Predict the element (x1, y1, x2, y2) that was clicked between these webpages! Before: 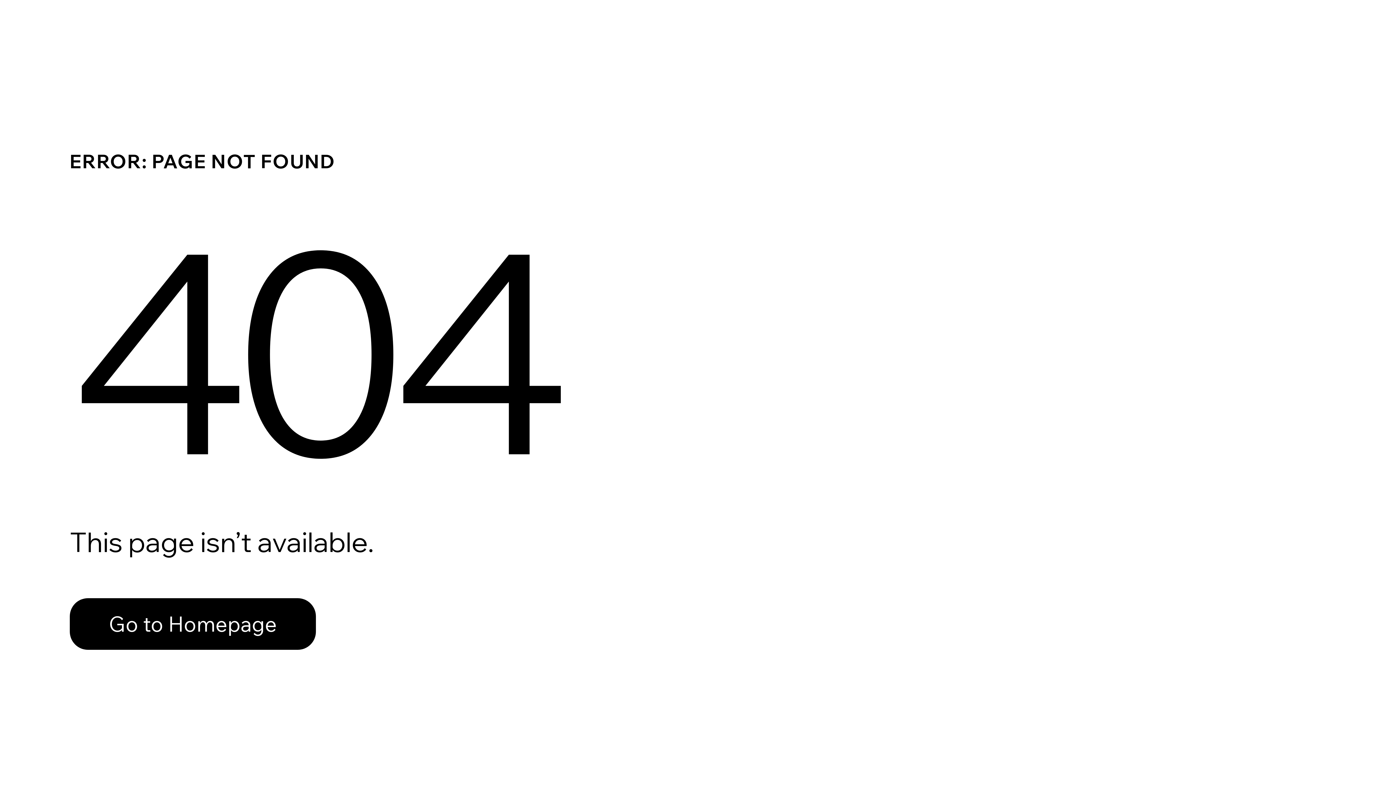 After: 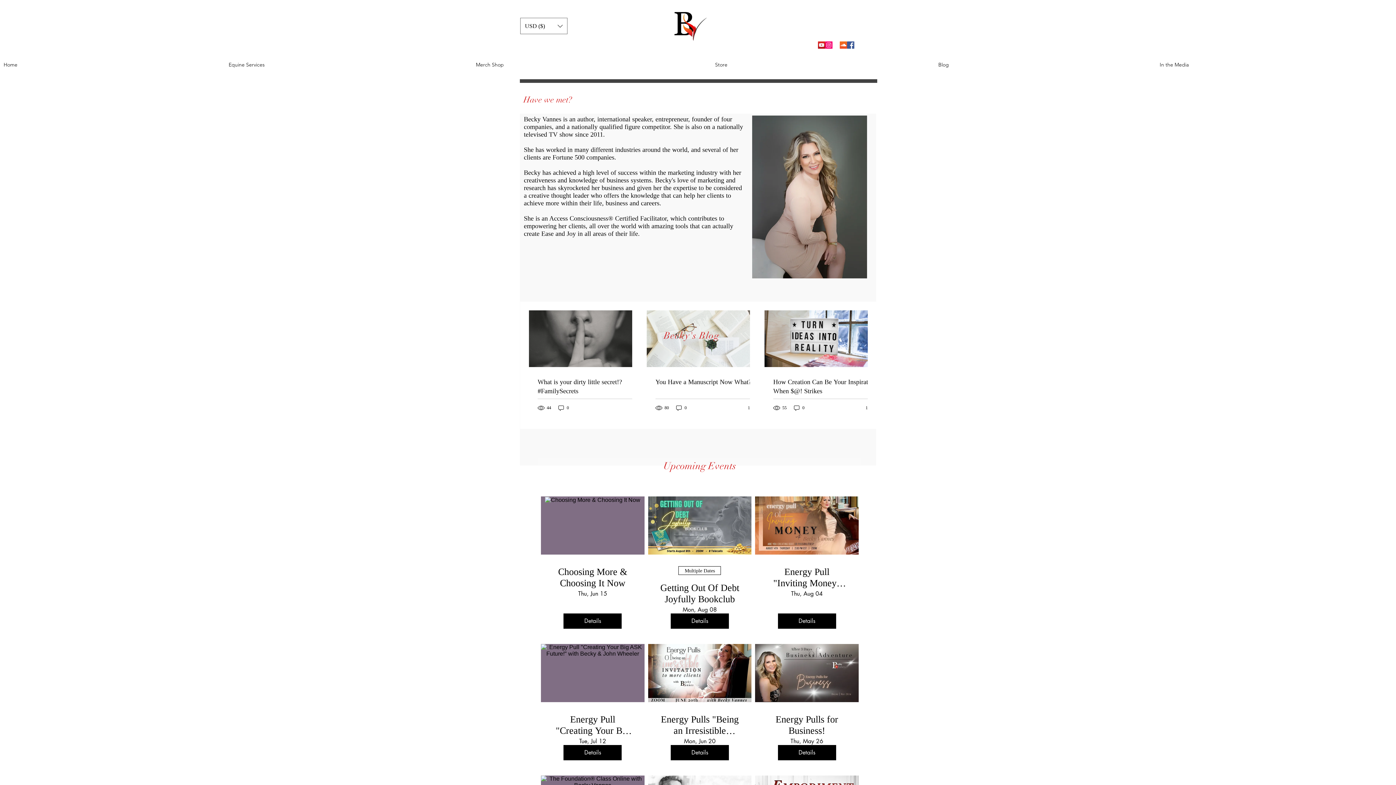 Action: label: Go to Homepage bbox: (69, 582, 768, 659)